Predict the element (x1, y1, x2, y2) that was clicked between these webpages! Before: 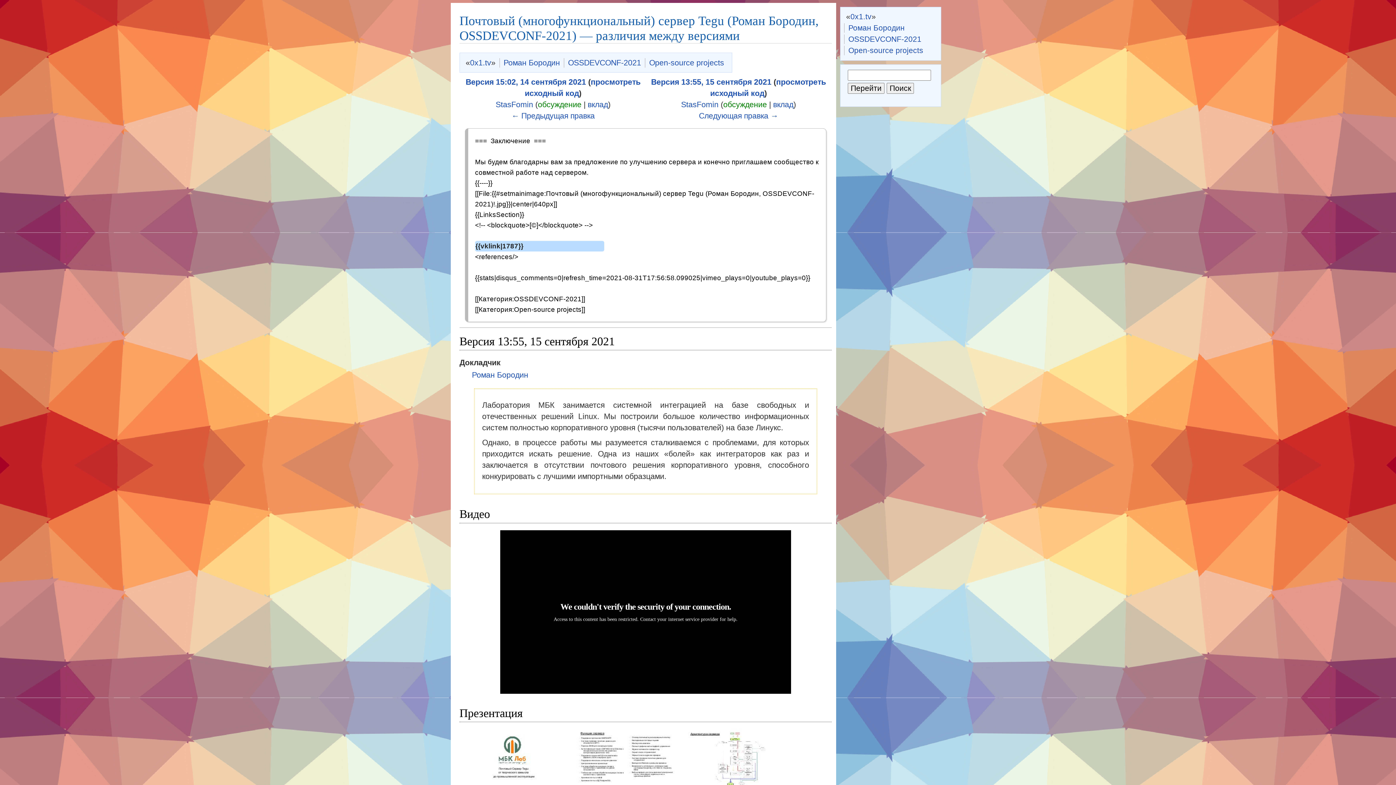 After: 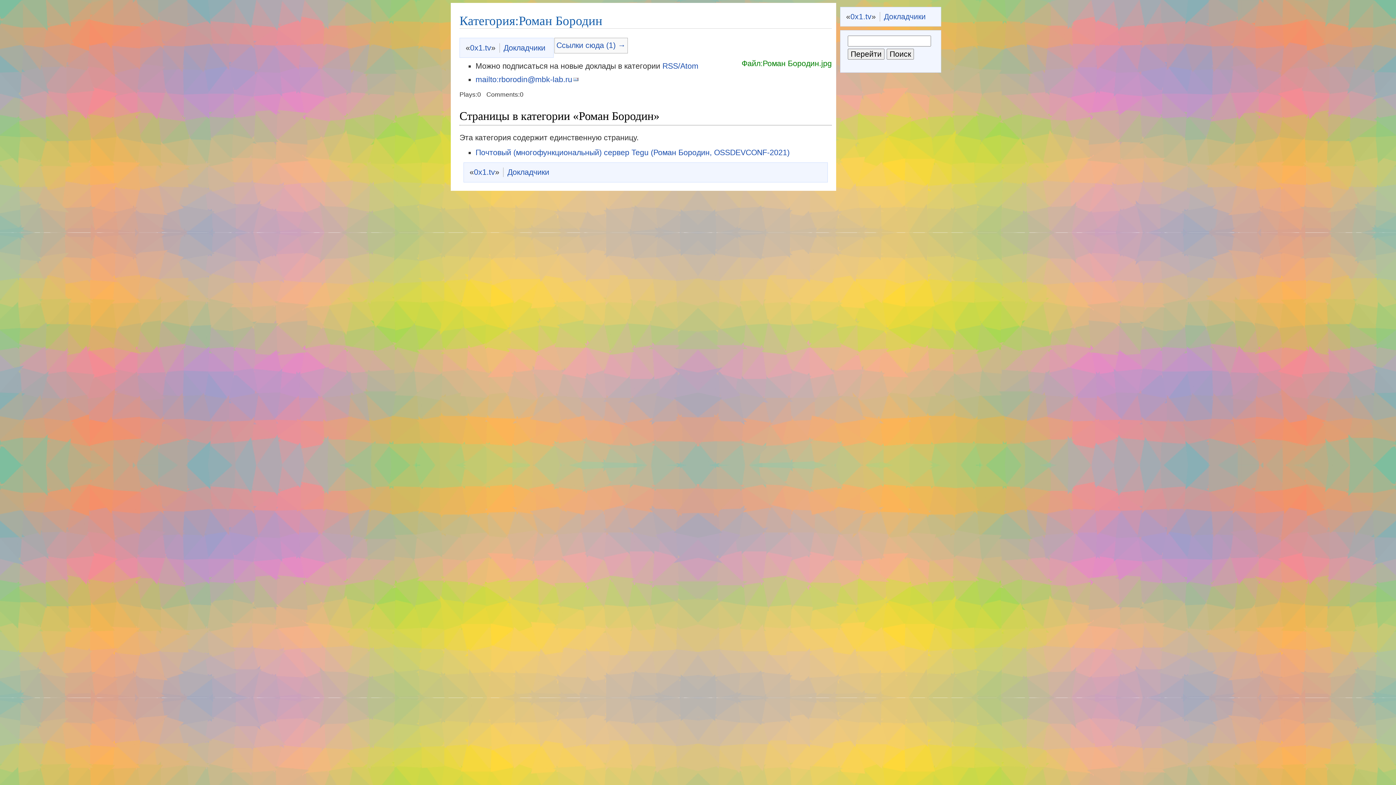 Action: bbox: (503, 58, 560, 67) label: Роман Бородин